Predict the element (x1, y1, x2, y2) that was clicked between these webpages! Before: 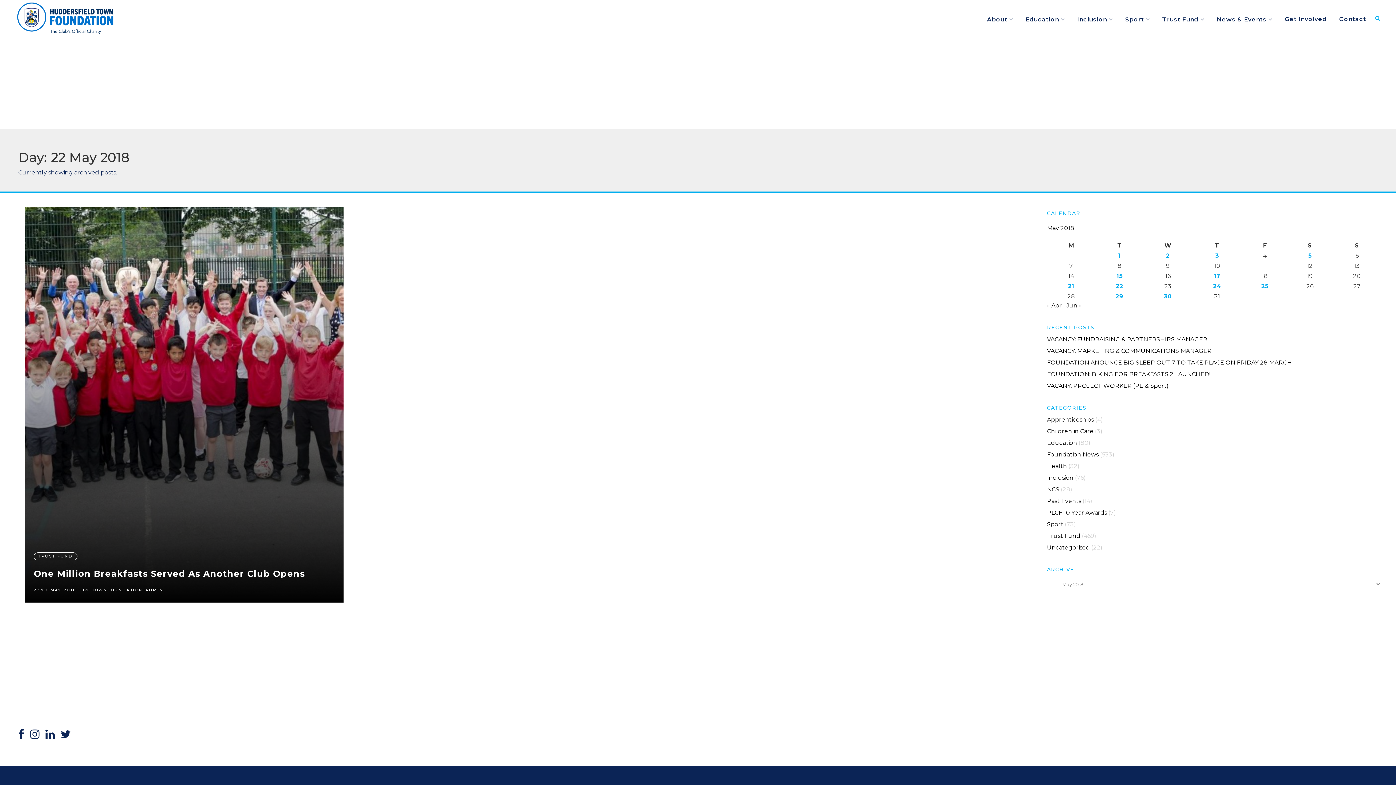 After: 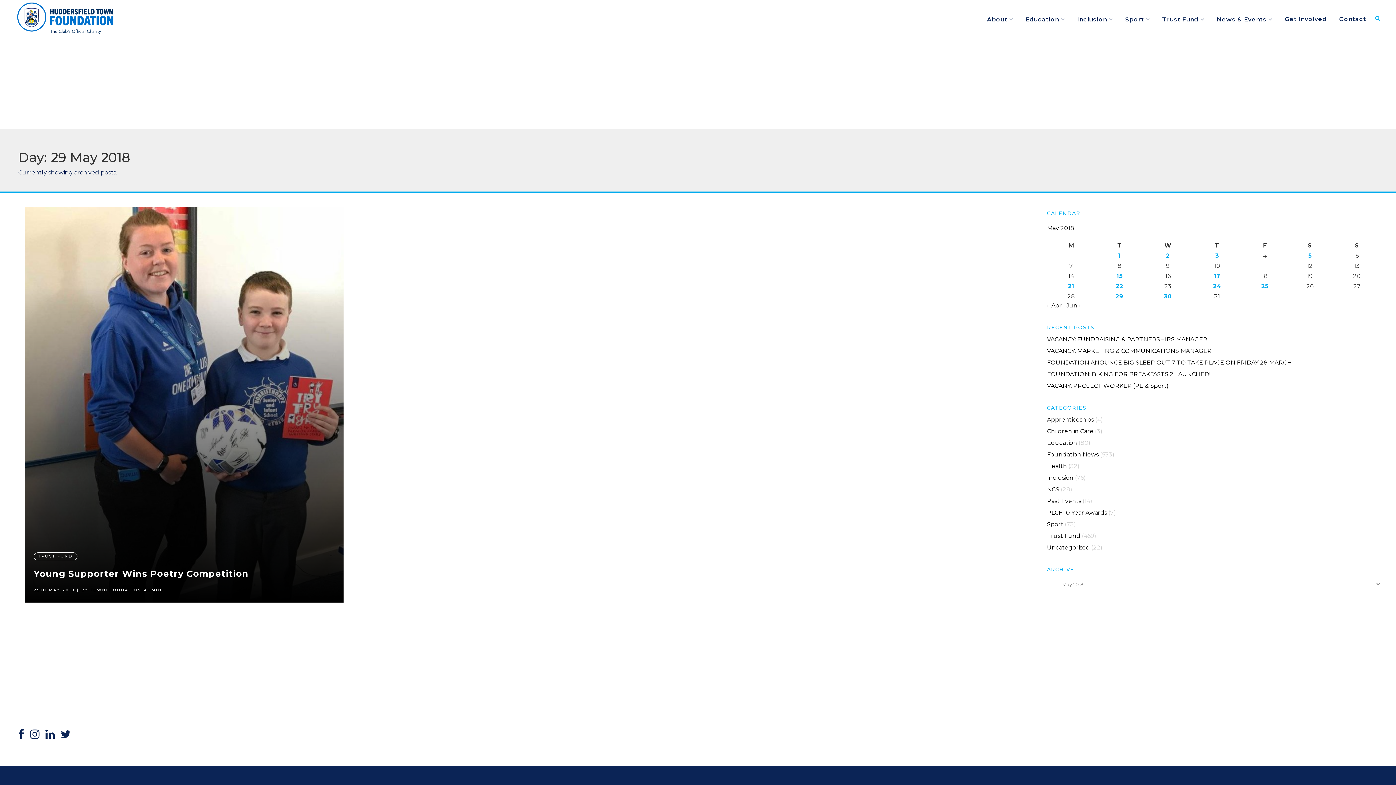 Action: label: Posts published on 29 May 2018 bbox: (1116, 293, 1123, 300)